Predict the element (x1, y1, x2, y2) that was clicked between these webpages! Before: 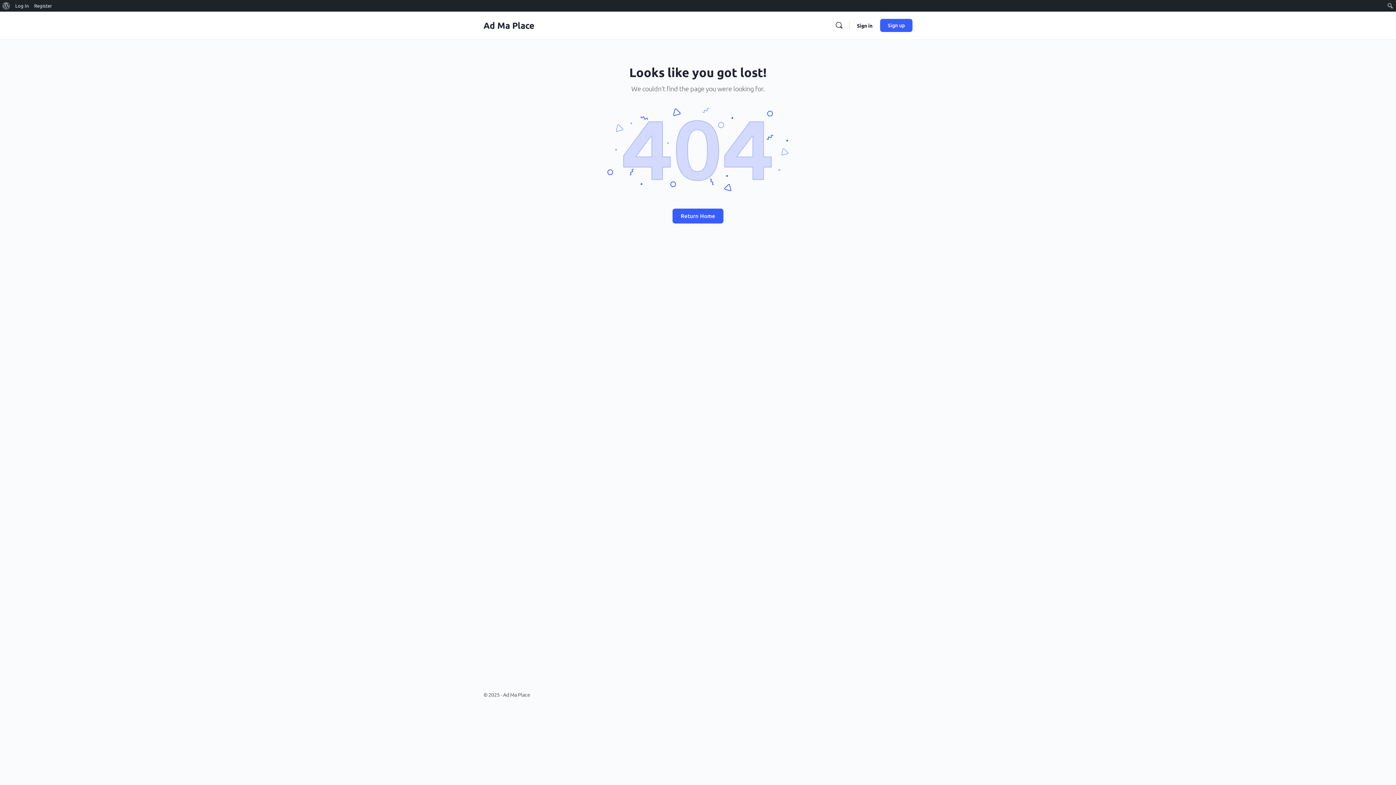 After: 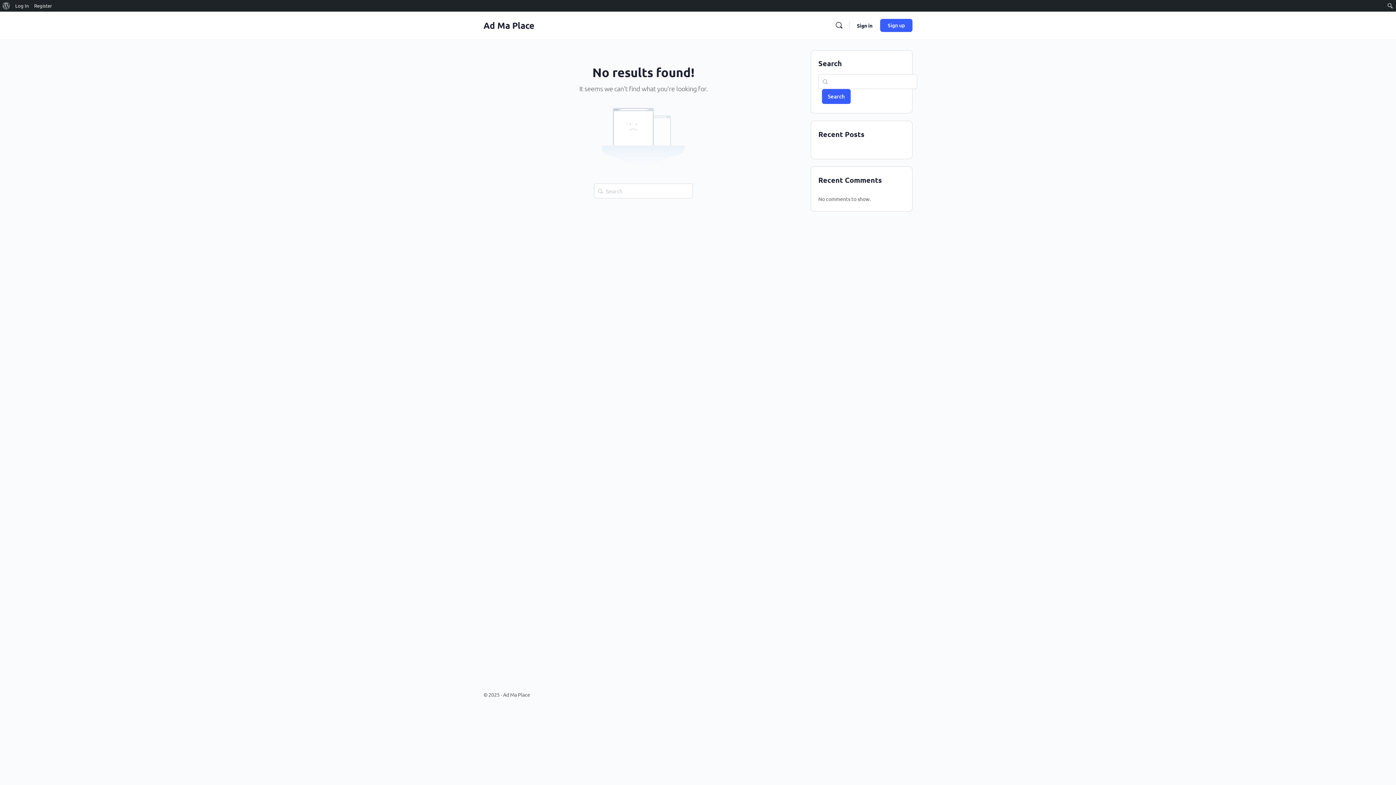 Action: bbox: (672, 208, 723, 223) label: Return Home